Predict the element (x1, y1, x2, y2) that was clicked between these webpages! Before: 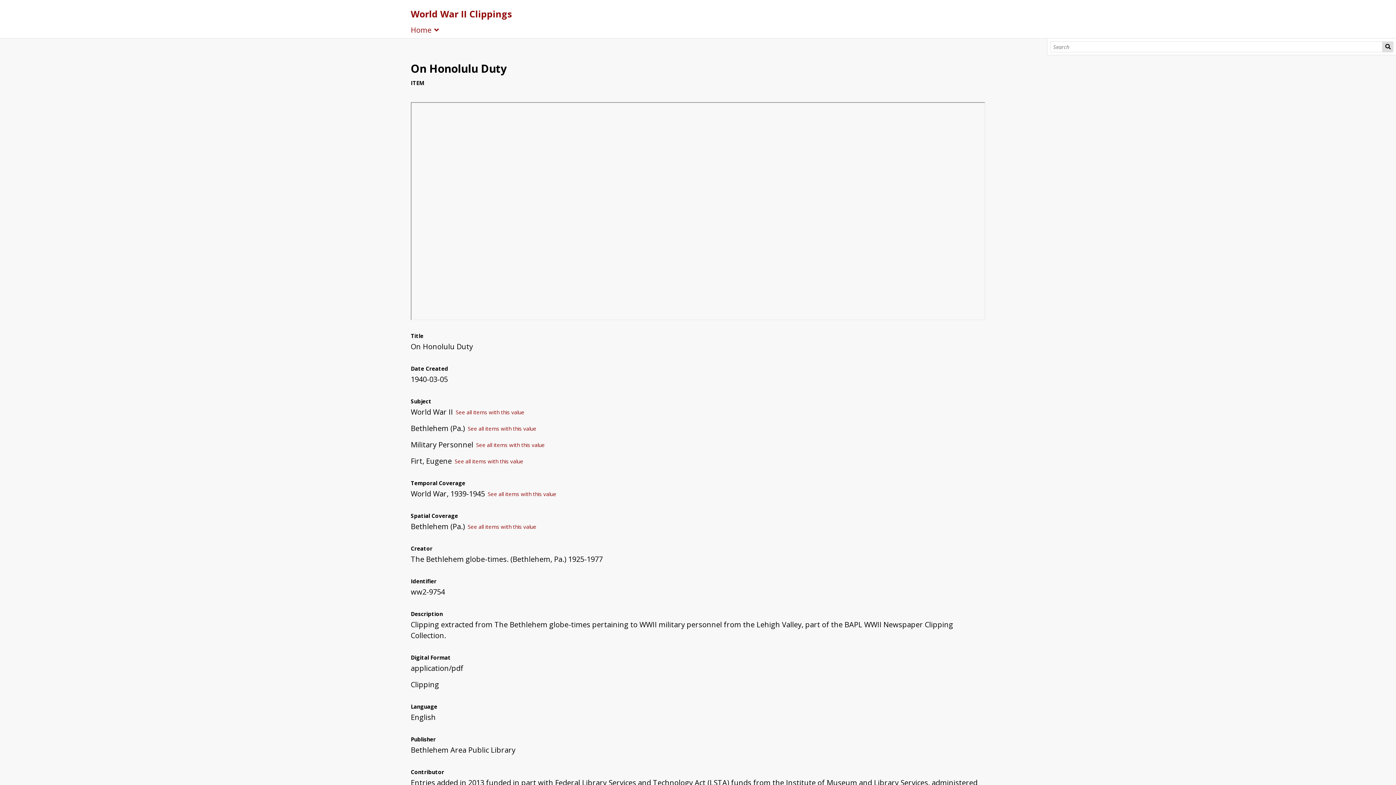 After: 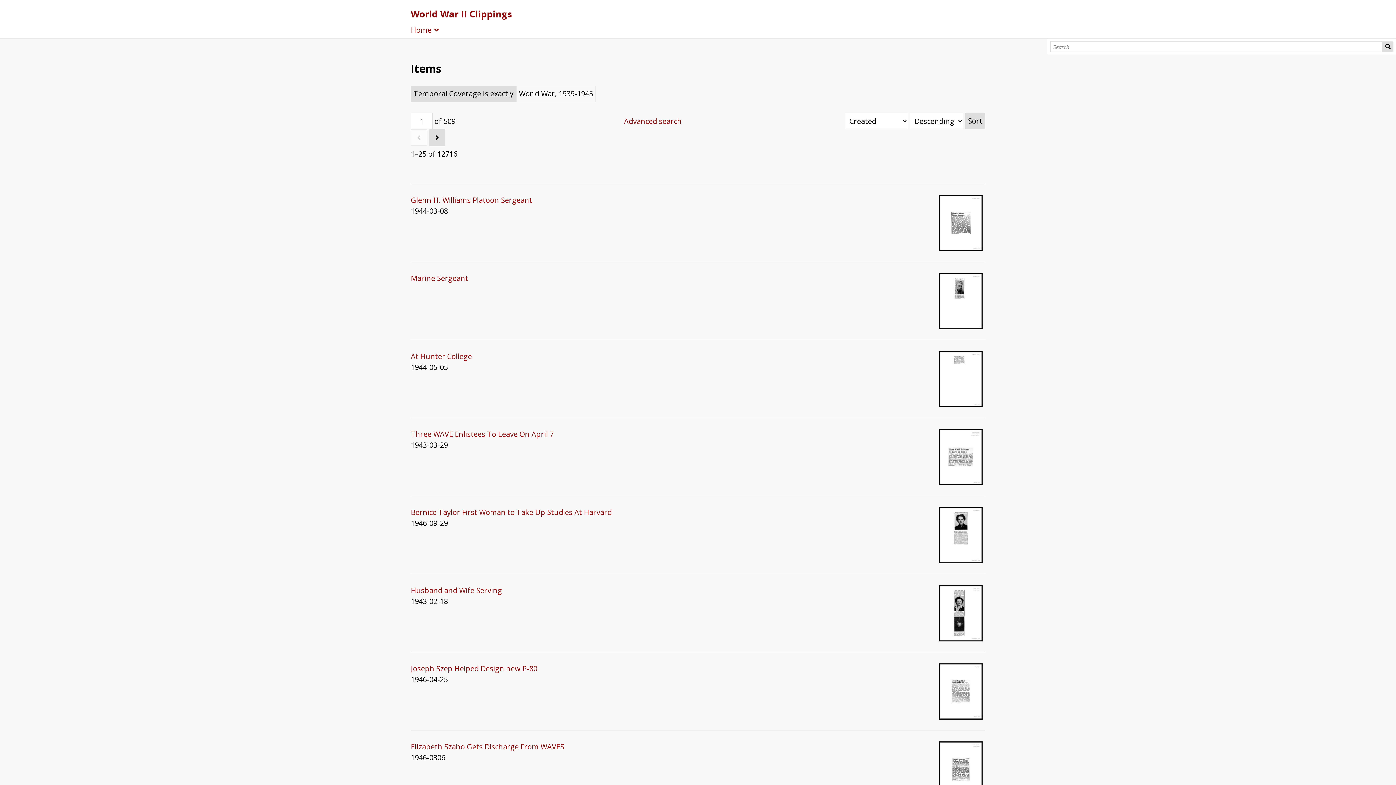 Action: bbox: (487, 488, 556, 499) label: See all items with this value